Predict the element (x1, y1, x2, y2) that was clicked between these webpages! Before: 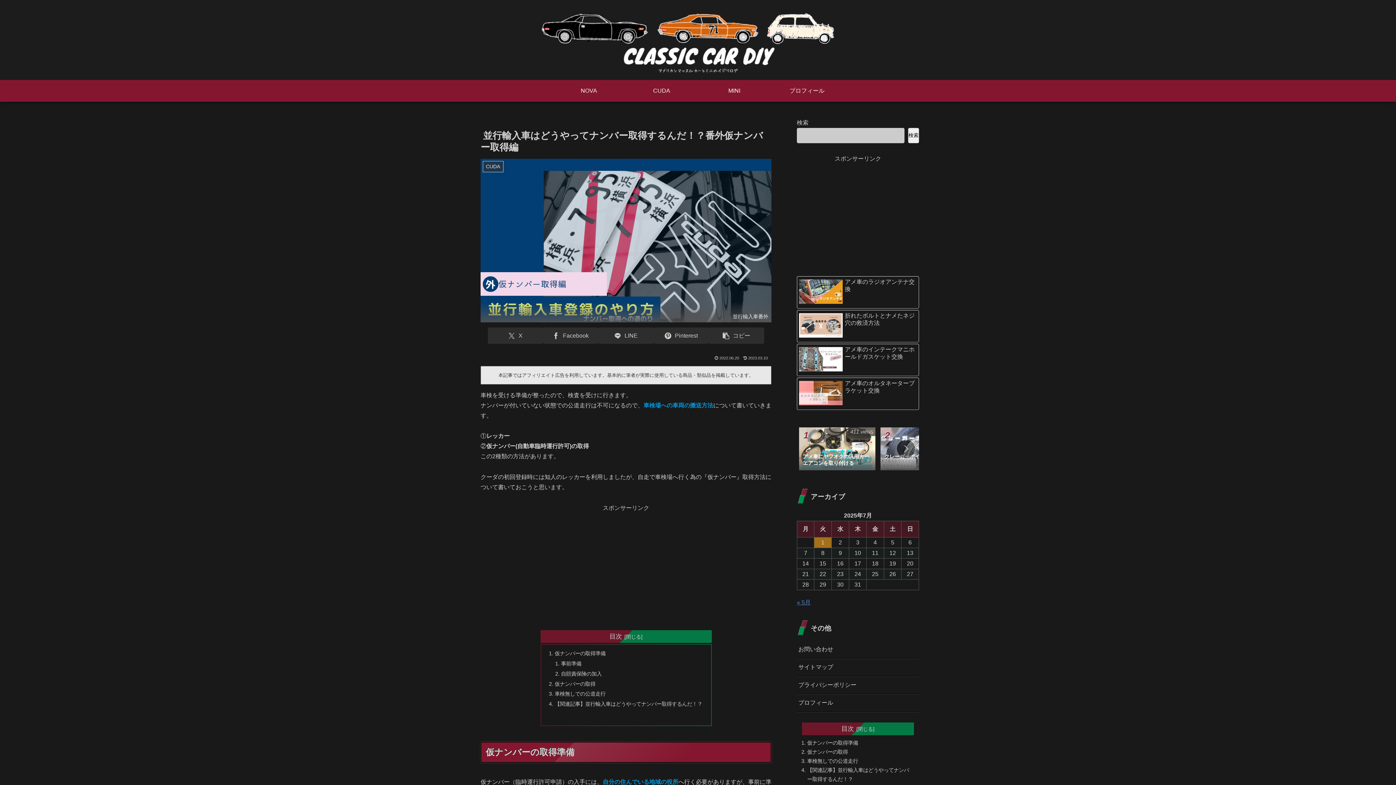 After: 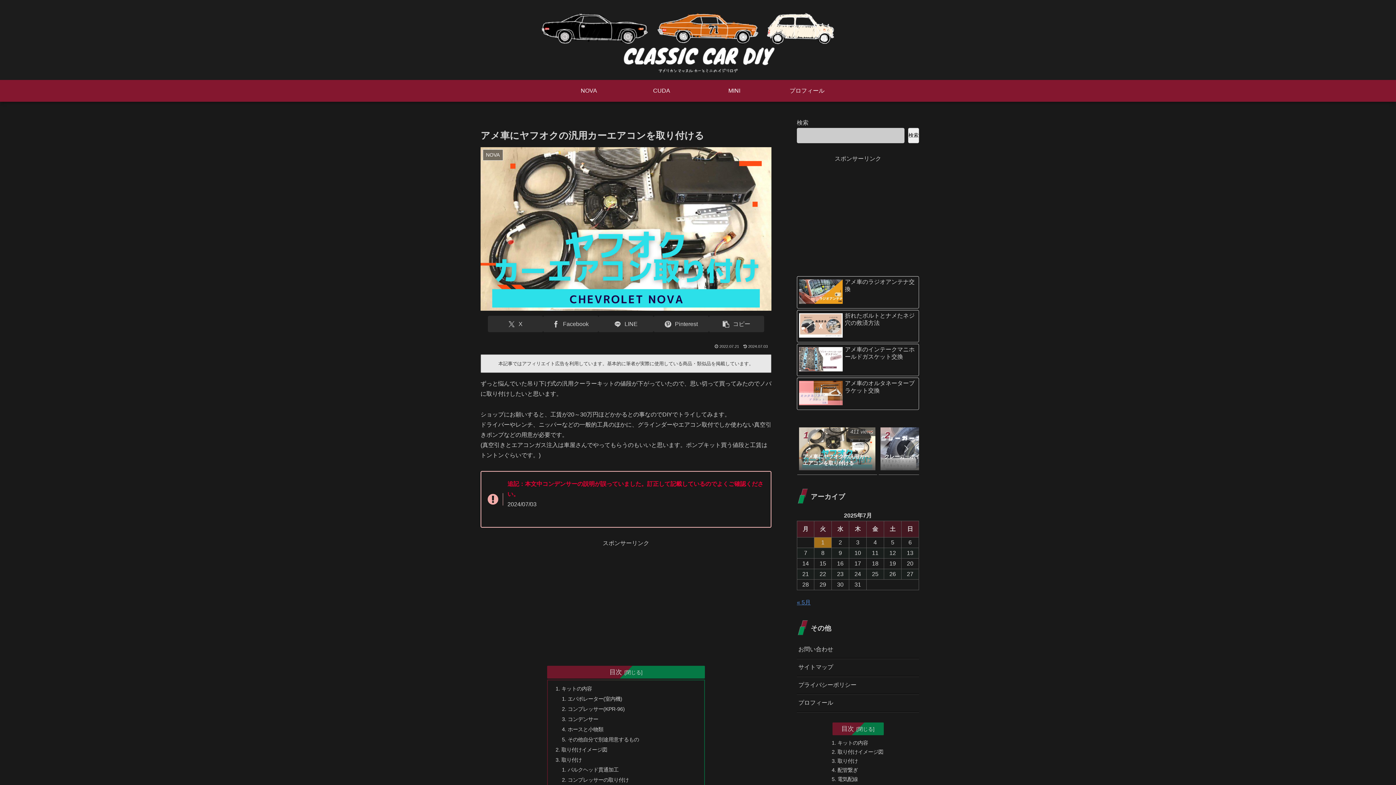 Action: label: 1 / 5 bbox: (797, 424, 877, 475)